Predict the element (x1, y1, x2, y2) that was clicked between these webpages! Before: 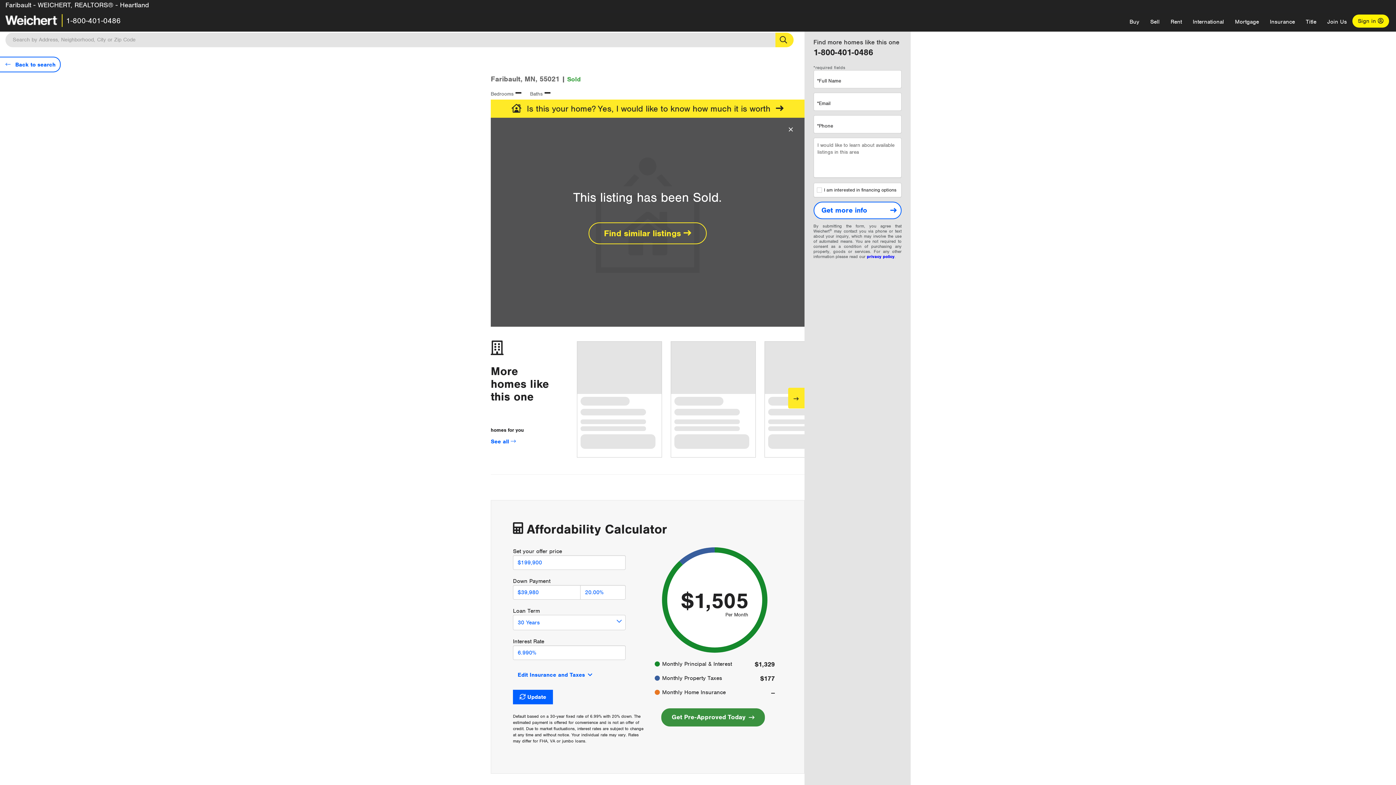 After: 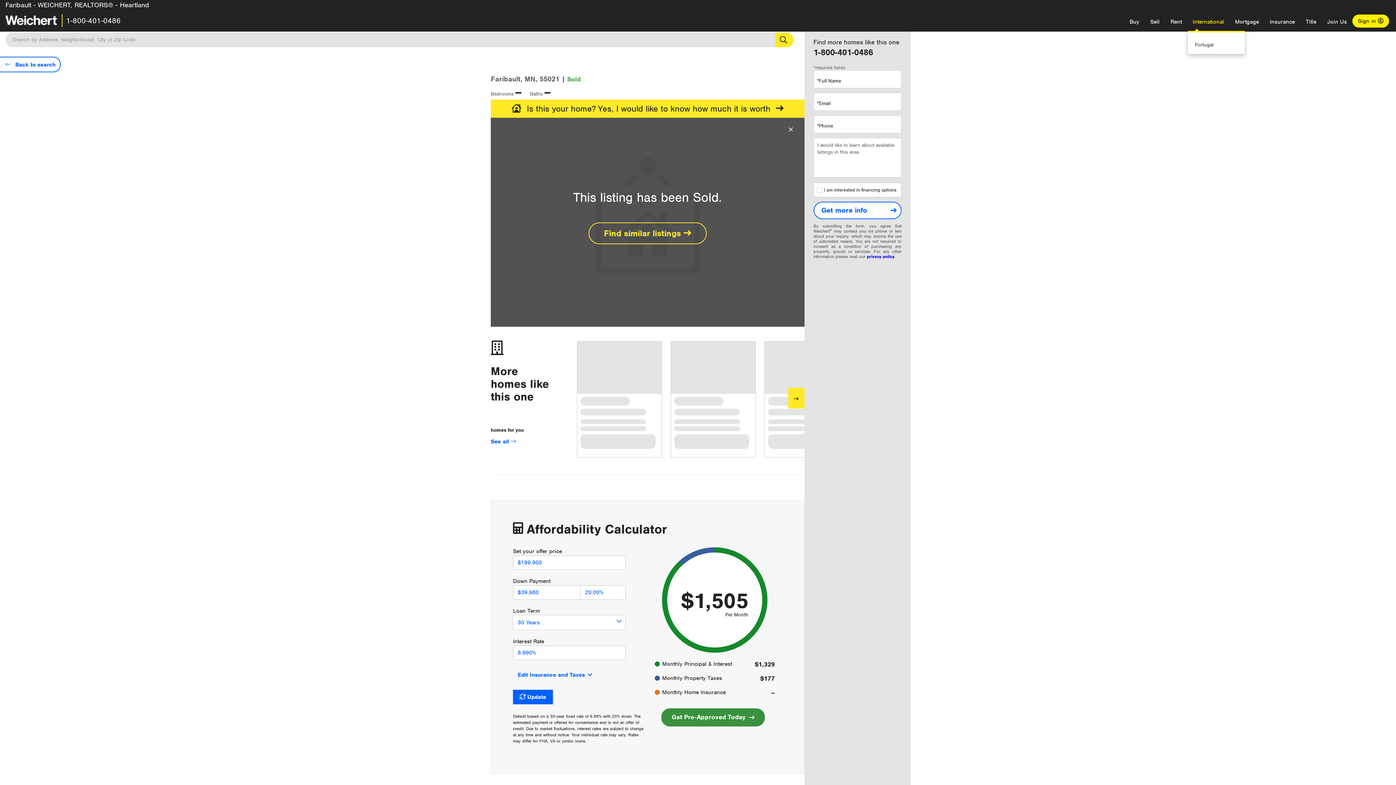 Action: label: International bbox: (1187, 12, 1229, 30)